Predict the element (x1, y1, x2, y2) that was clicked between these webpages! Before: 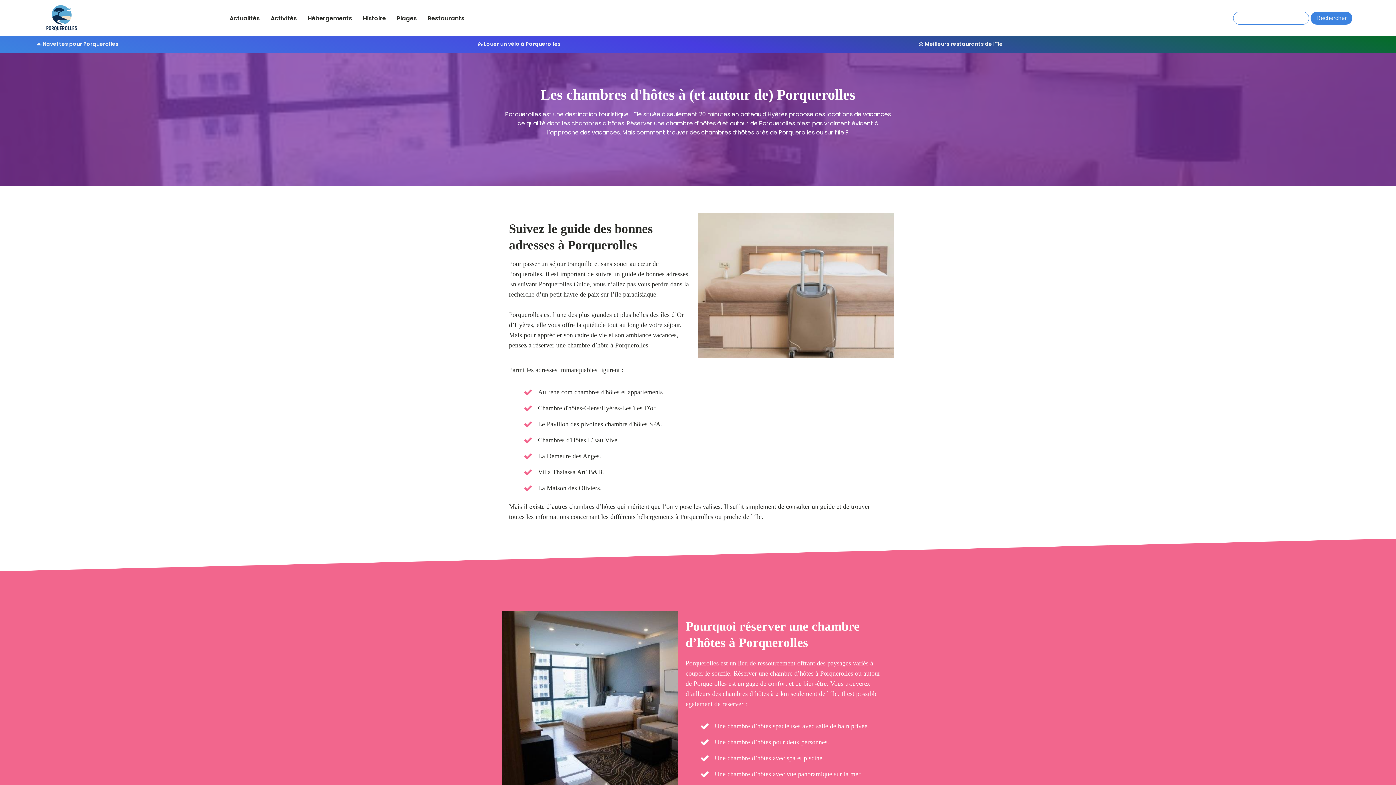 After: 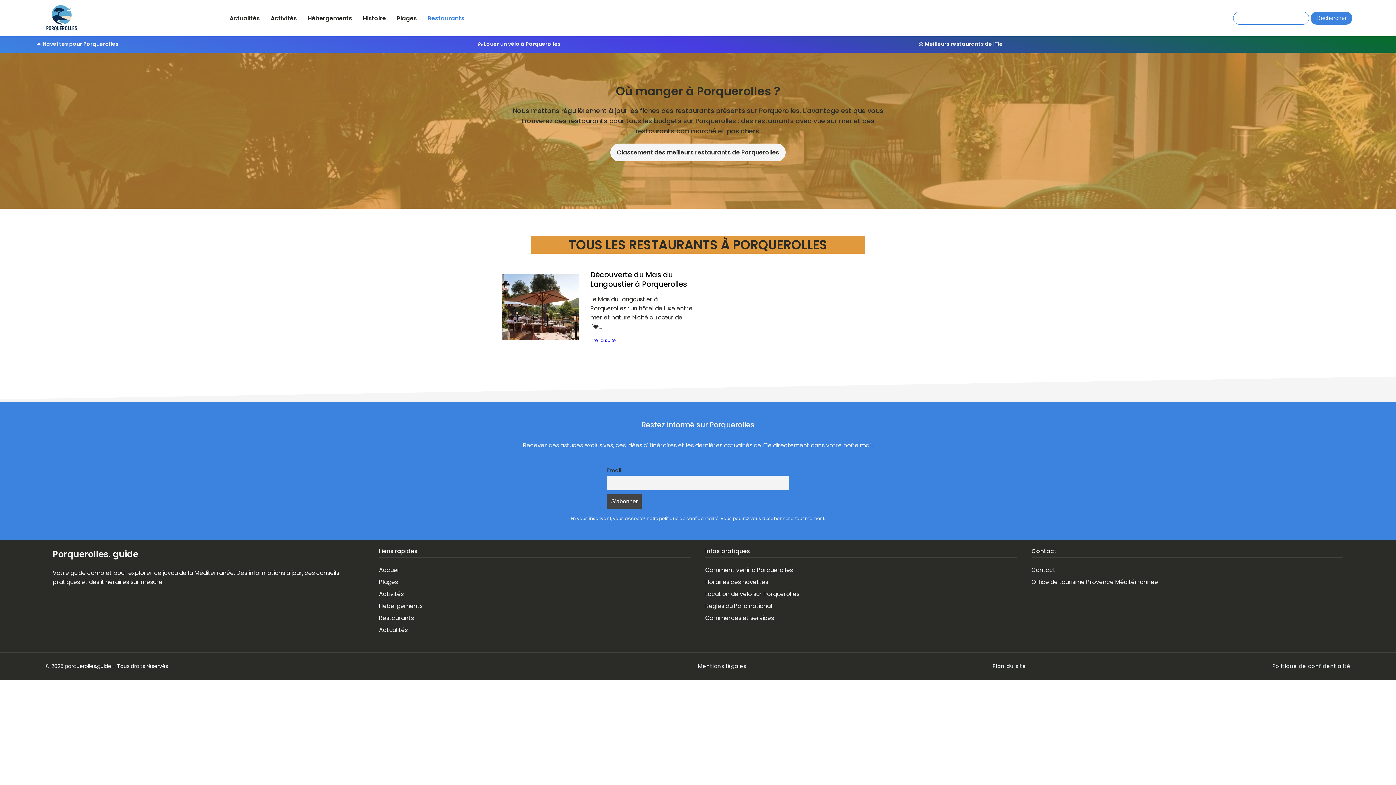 Action: label: Restaurants bbox: (422, 8, 470, 28)